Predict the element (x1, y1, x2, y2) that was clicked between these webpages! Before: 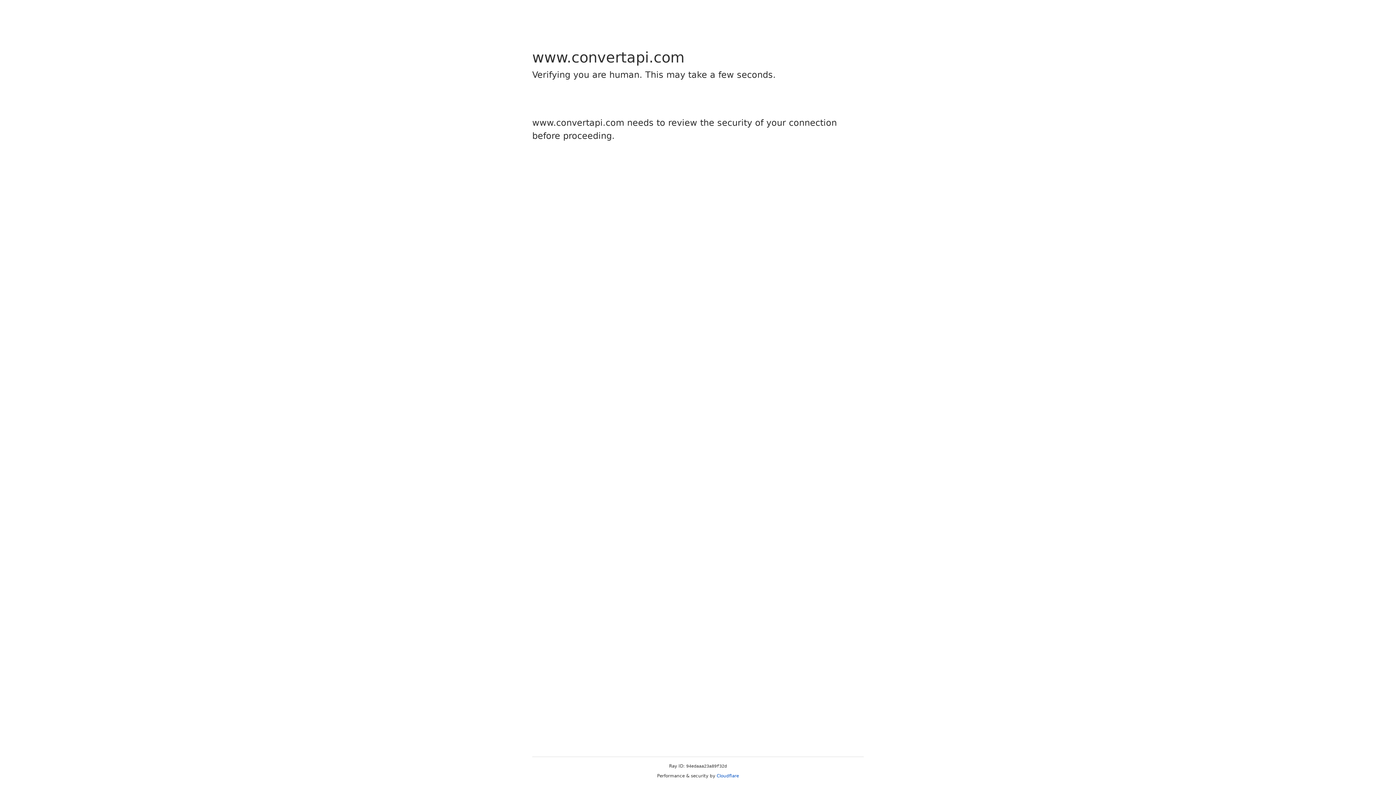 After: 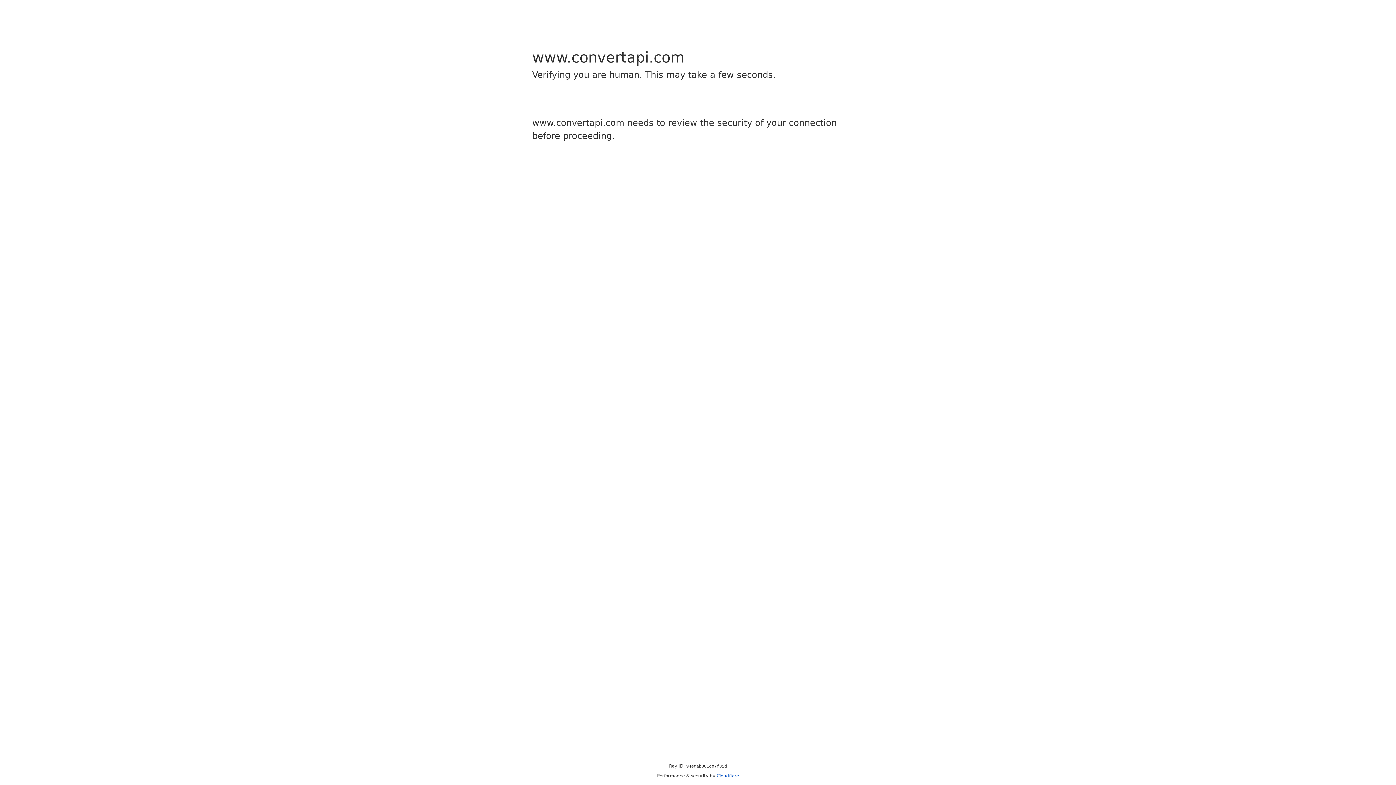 Action: label: Cloudflare bbox: (716, 773, 739, 778)